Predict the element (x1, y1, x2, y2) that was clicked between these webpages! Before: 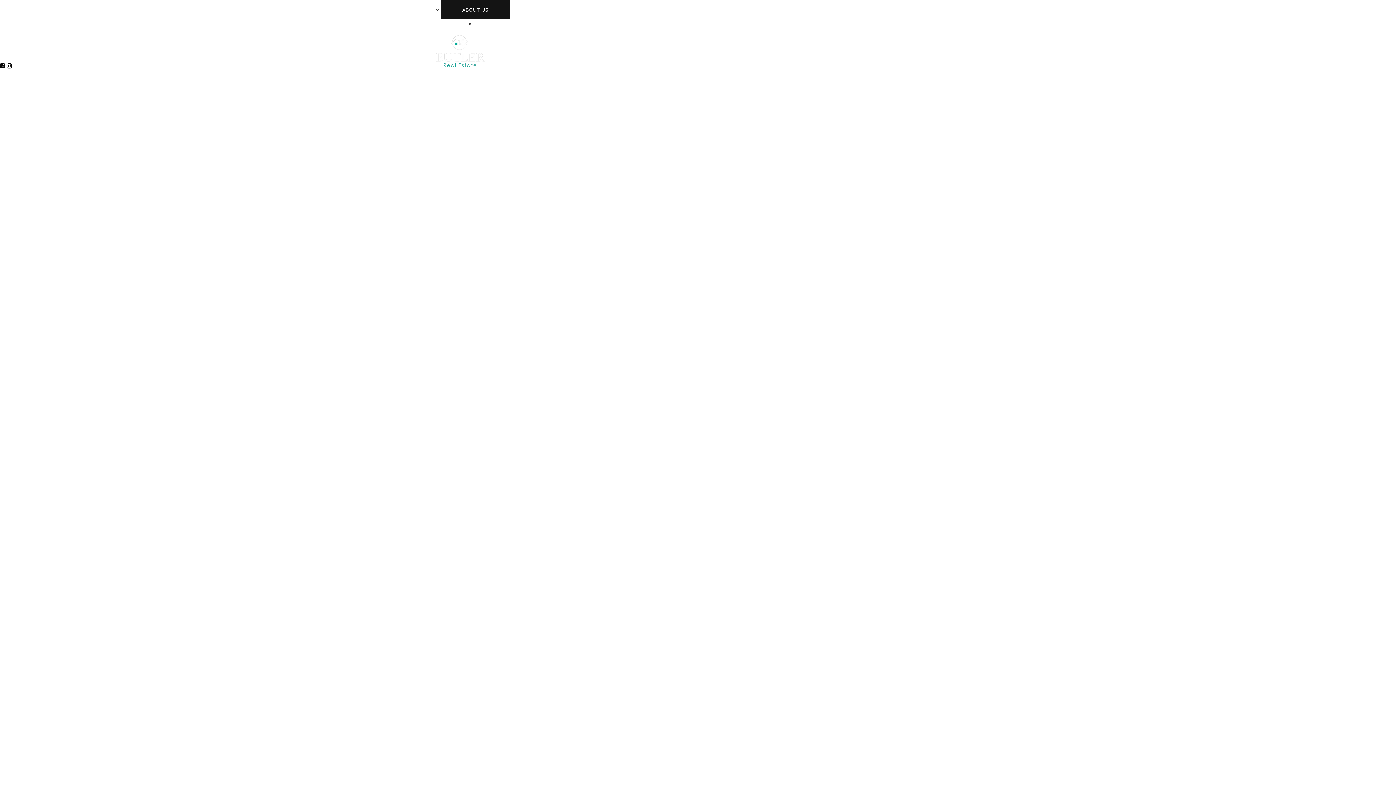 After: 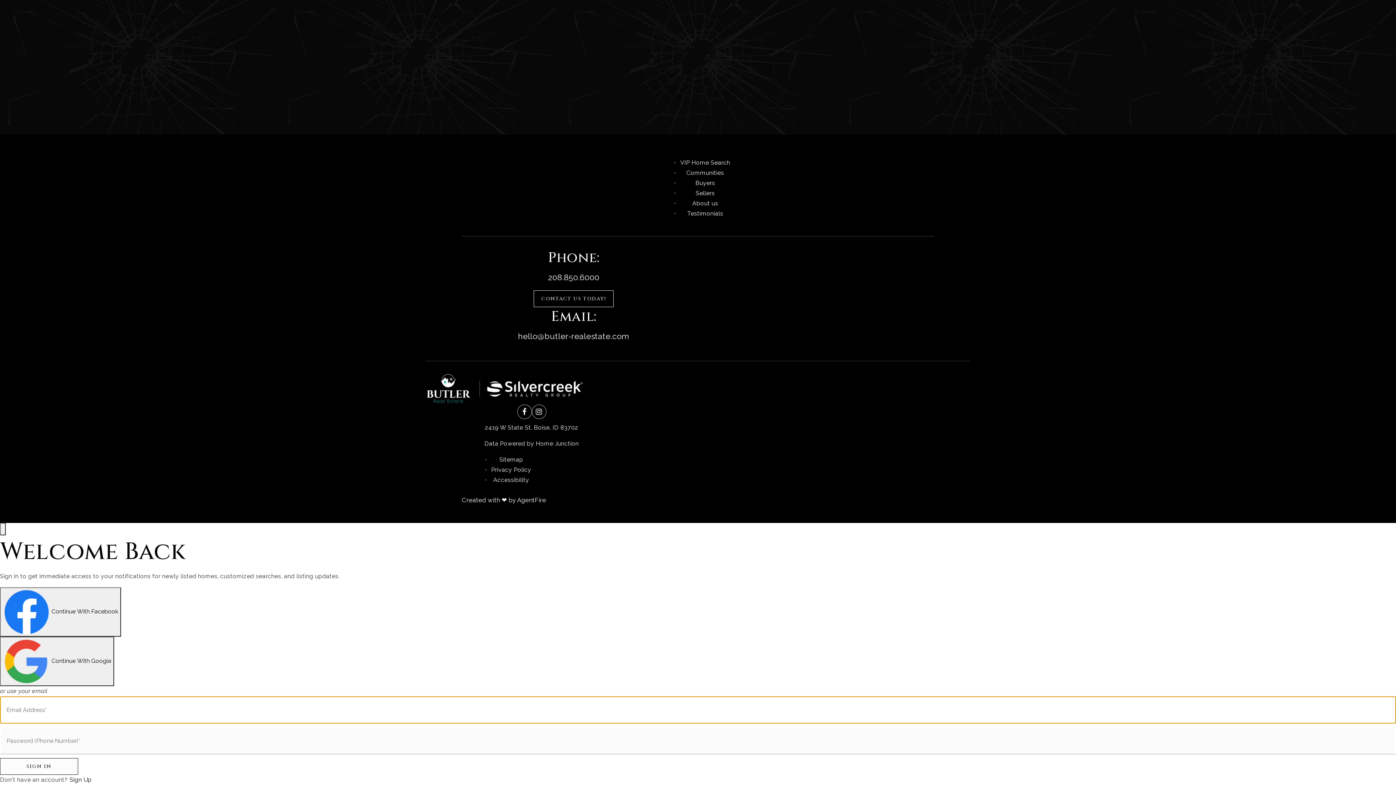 Action: label: SIGN IN  bbox: (599, 82, 625, 88)